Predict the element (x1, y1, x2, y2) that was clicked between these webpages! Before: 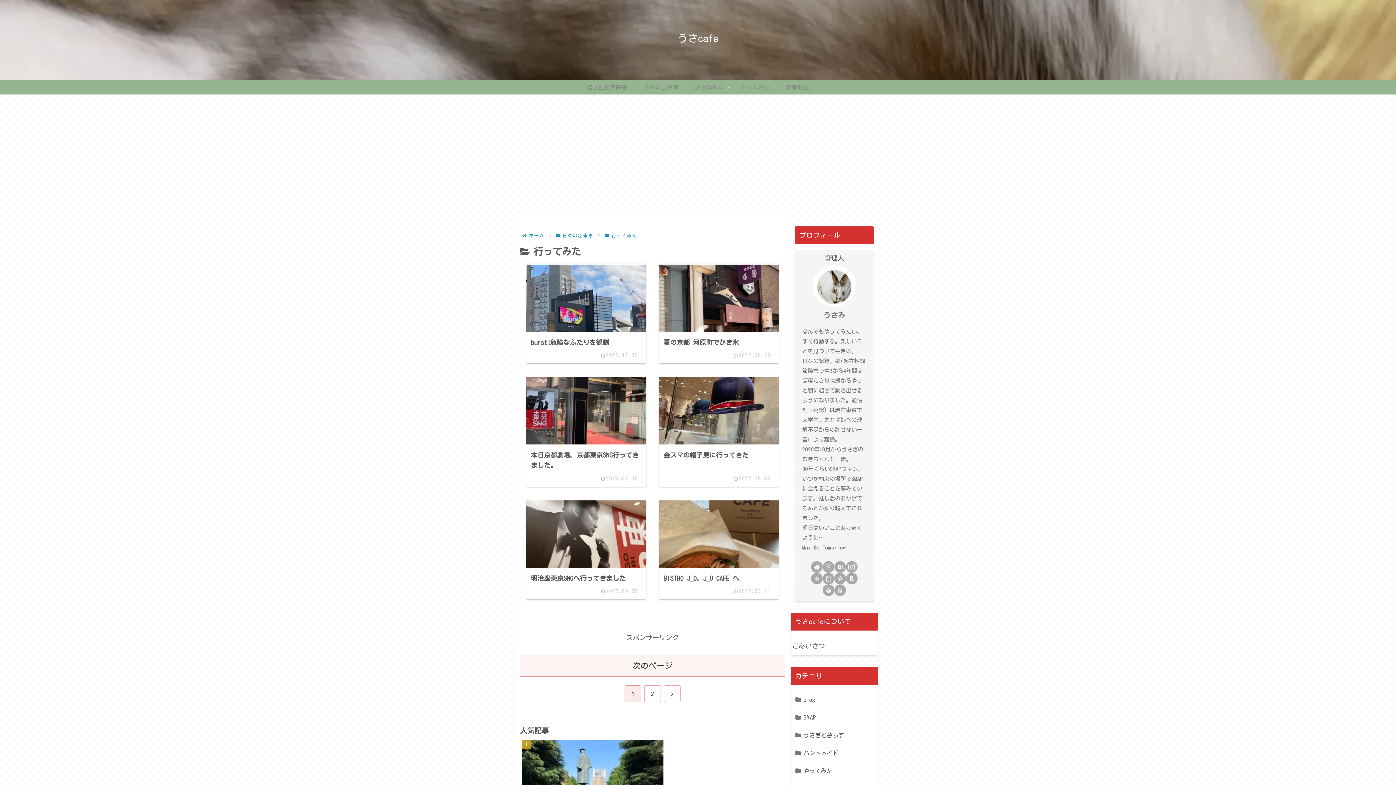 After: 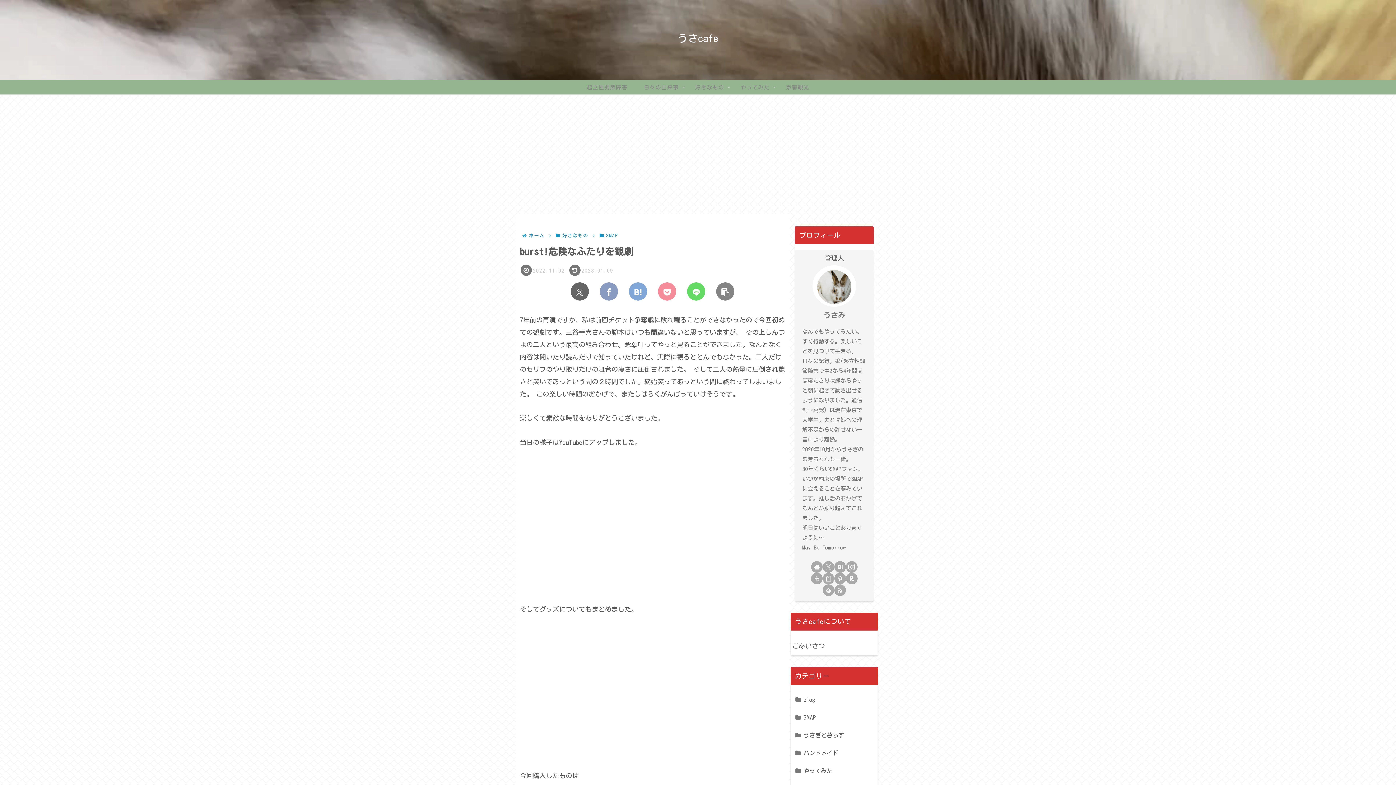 Action: label: burst!危険なふたりを観劇
2022.11.02 bbox: (526, 263, 646, 363)